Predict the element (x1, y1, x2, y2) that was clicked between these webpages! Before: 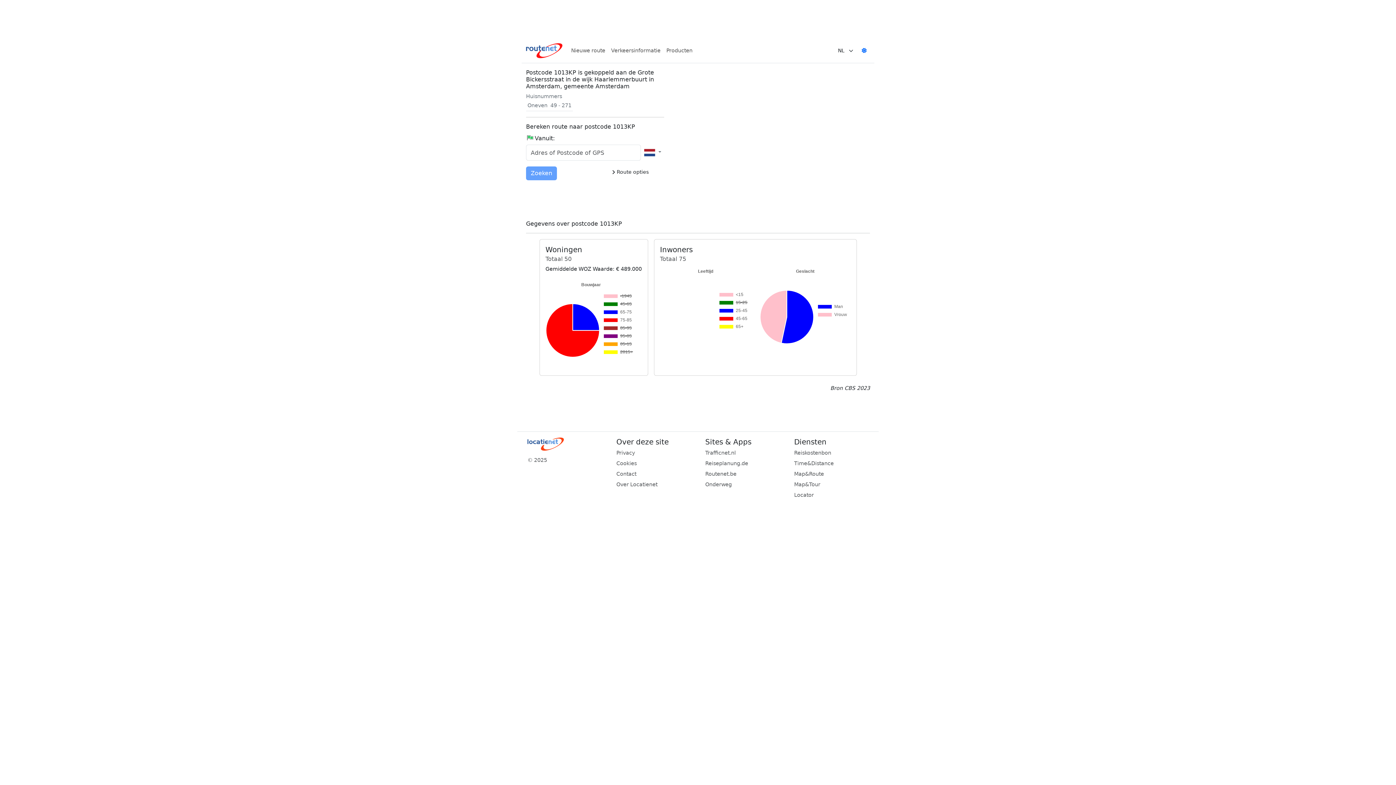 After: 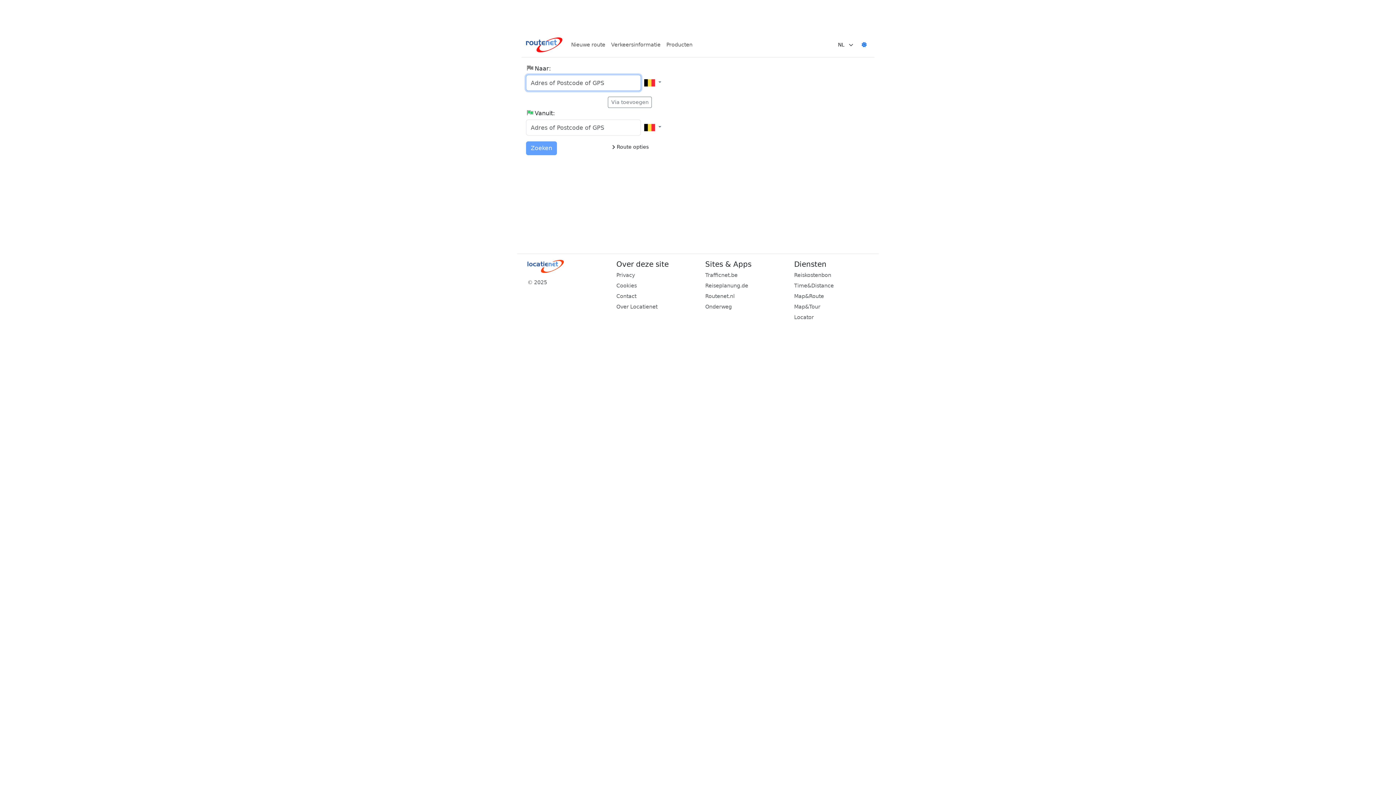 Action: bbox: (705, 470, 785, 478) label: Routenet.be